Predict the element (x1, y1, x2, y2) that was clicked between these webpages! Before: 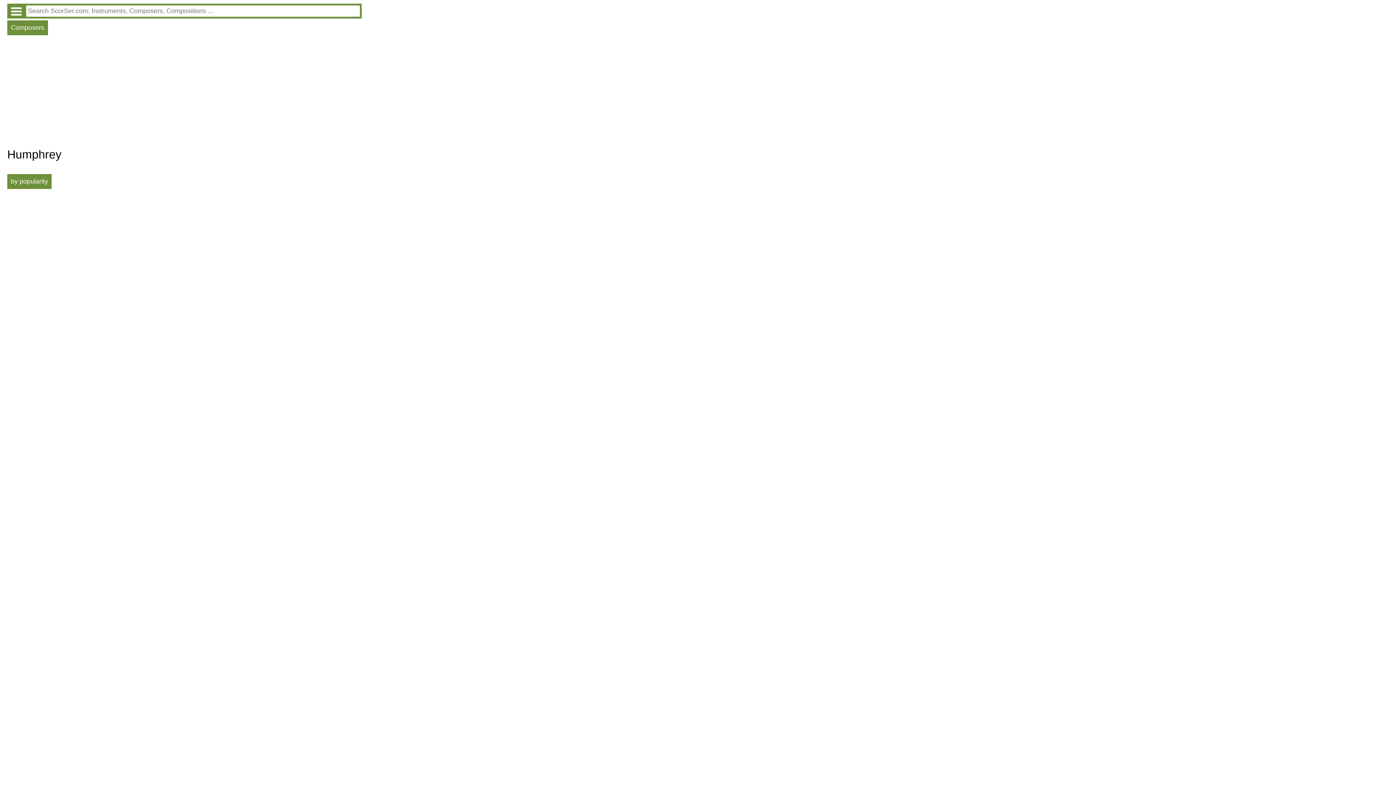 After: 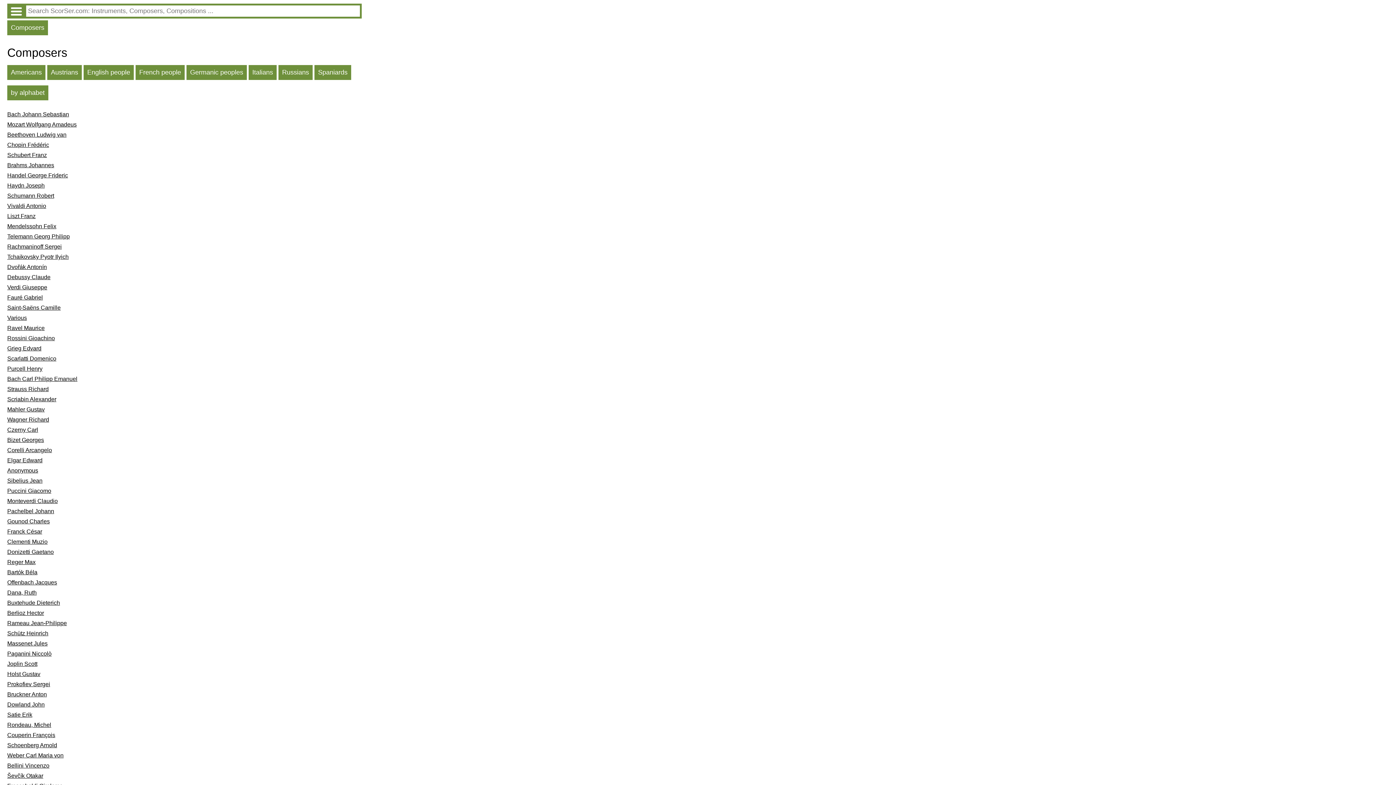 Action: label: Composers bbox: (7, 20, 48, 35)